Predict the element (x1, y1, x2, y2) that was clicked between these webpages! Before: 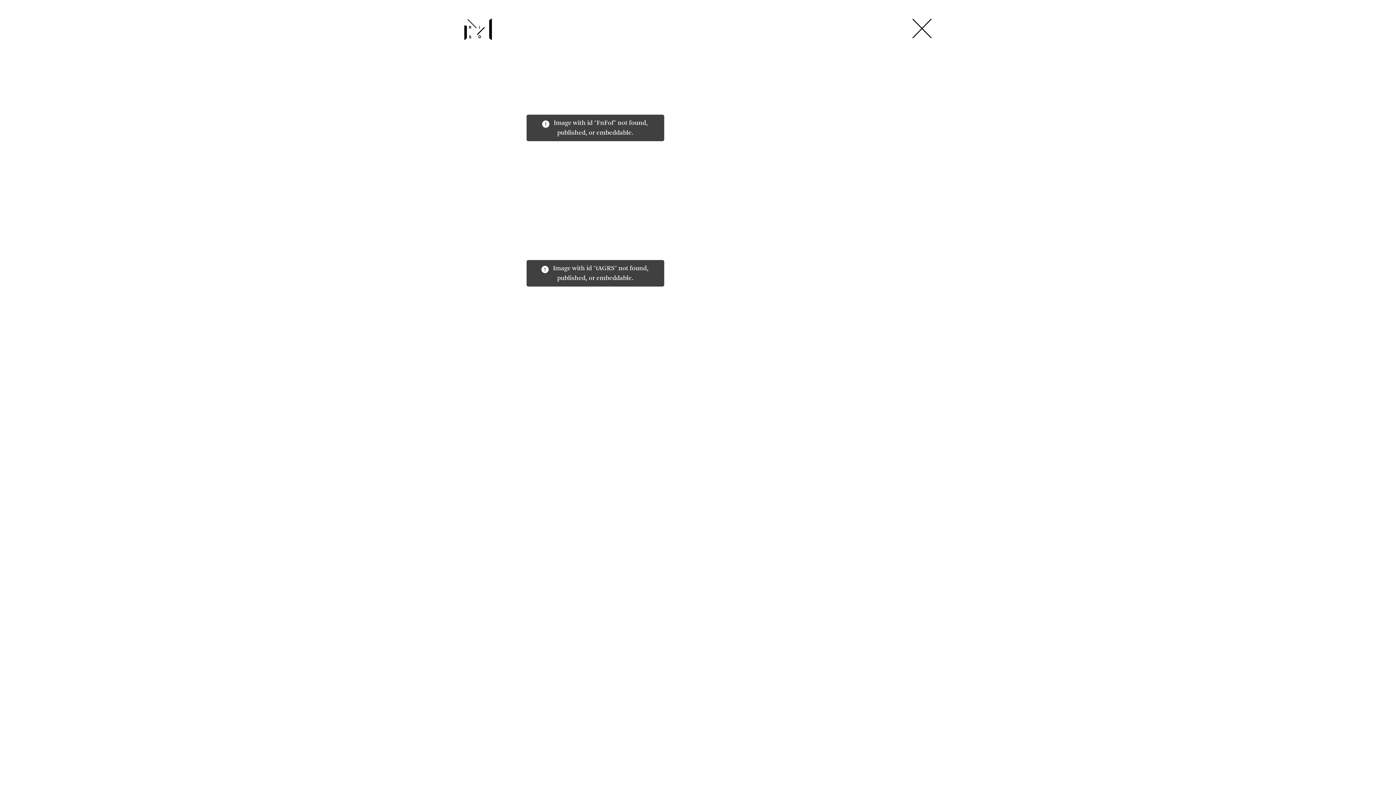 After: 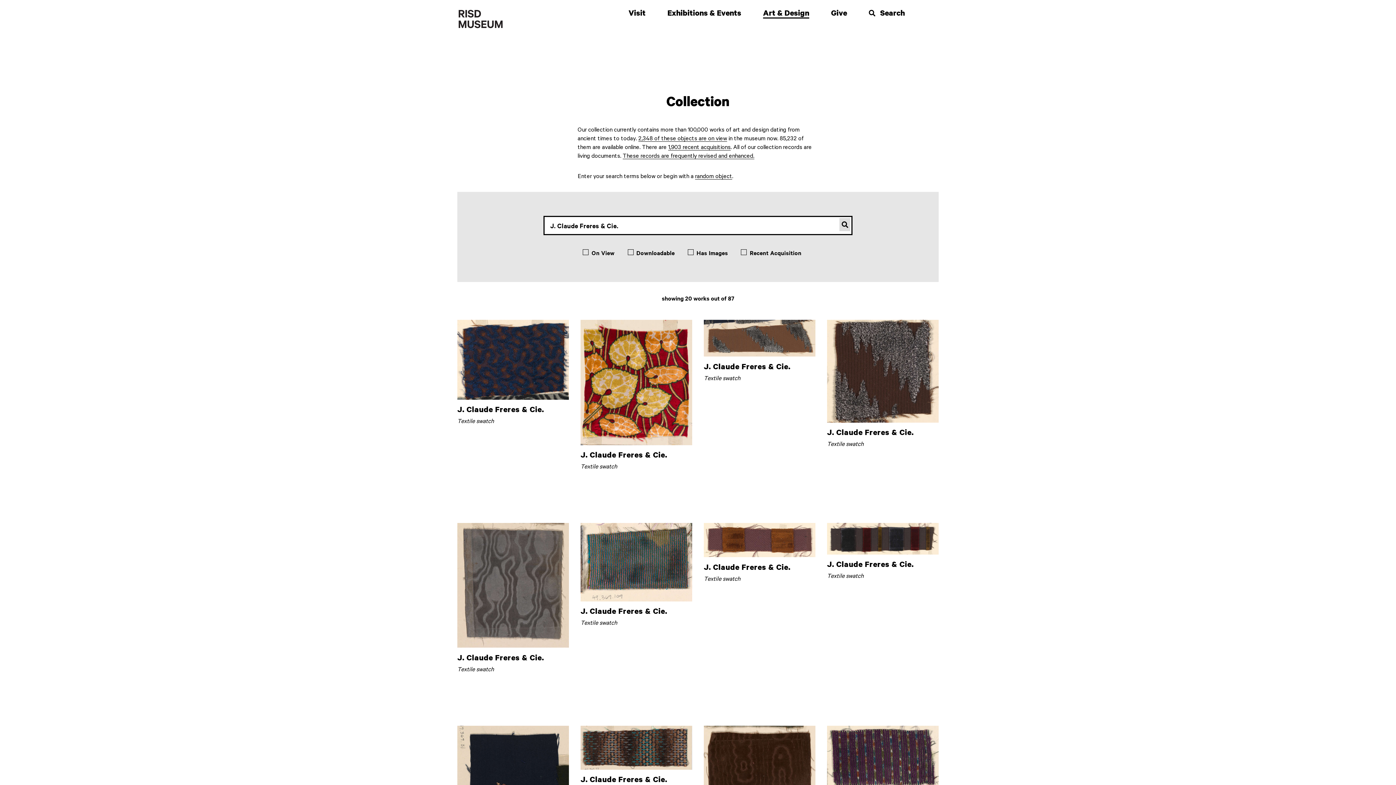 Action: label: J. Claude Freres & Cie. bbox: (457, 400, 533, 409)